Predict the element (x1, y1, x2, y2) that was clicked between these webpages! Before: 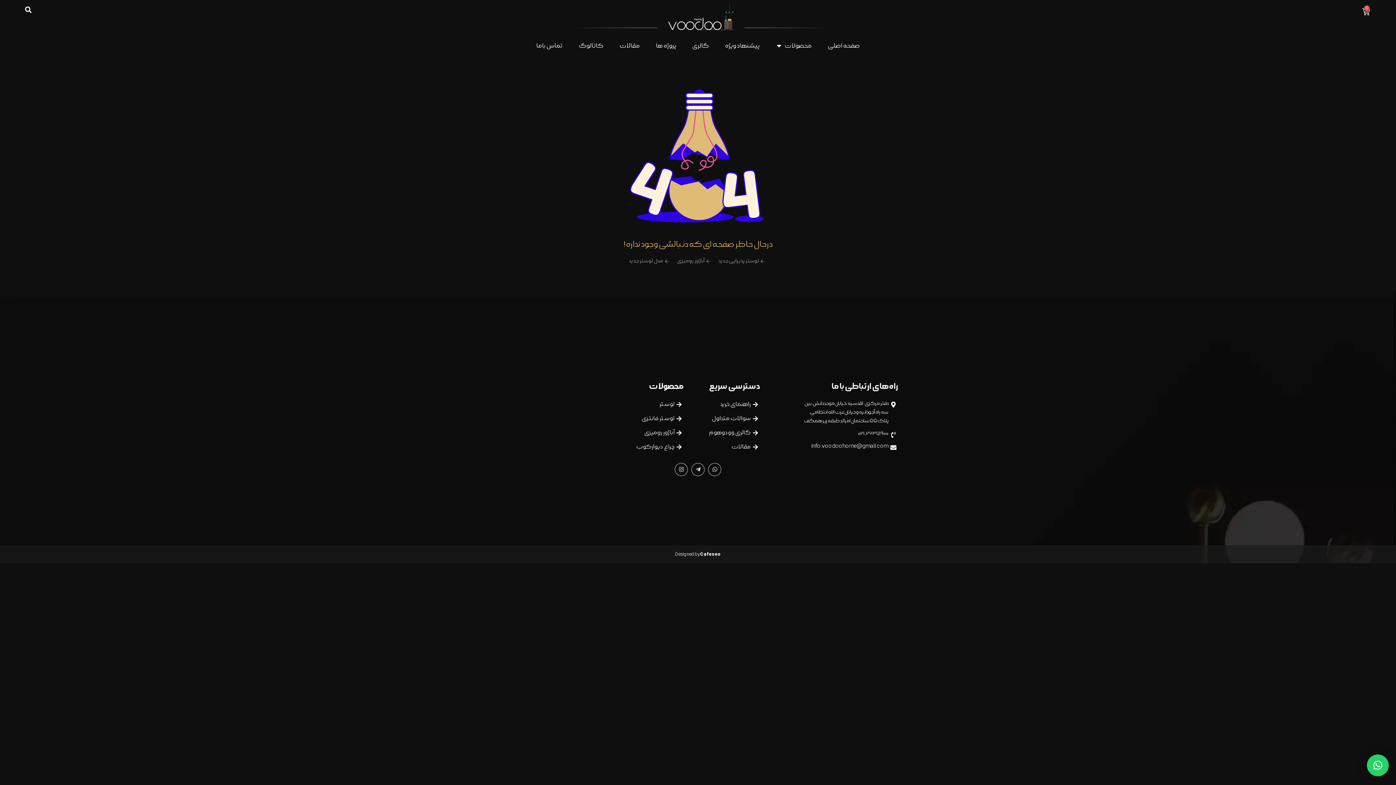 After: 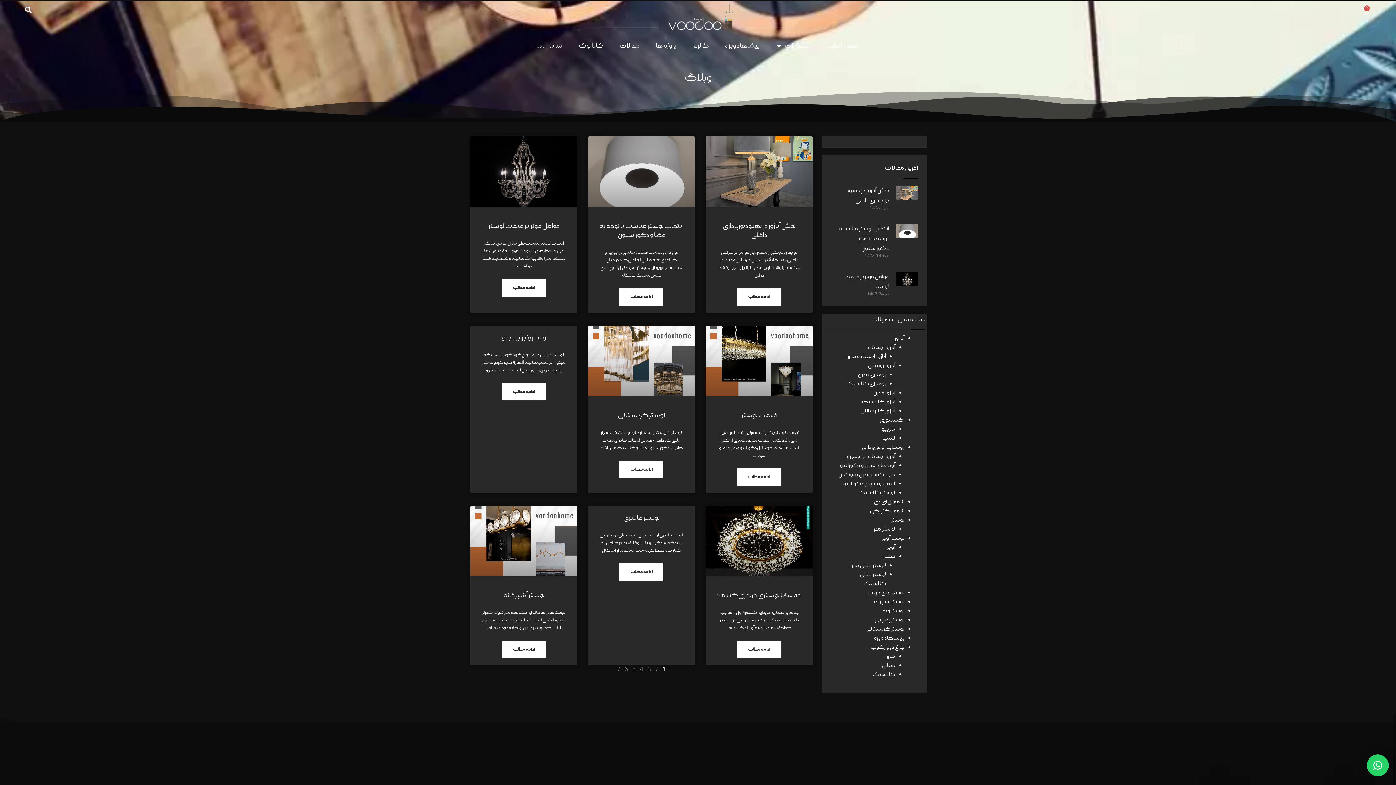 Action: bbox: (690, 442, 760, 452) label: مقالات